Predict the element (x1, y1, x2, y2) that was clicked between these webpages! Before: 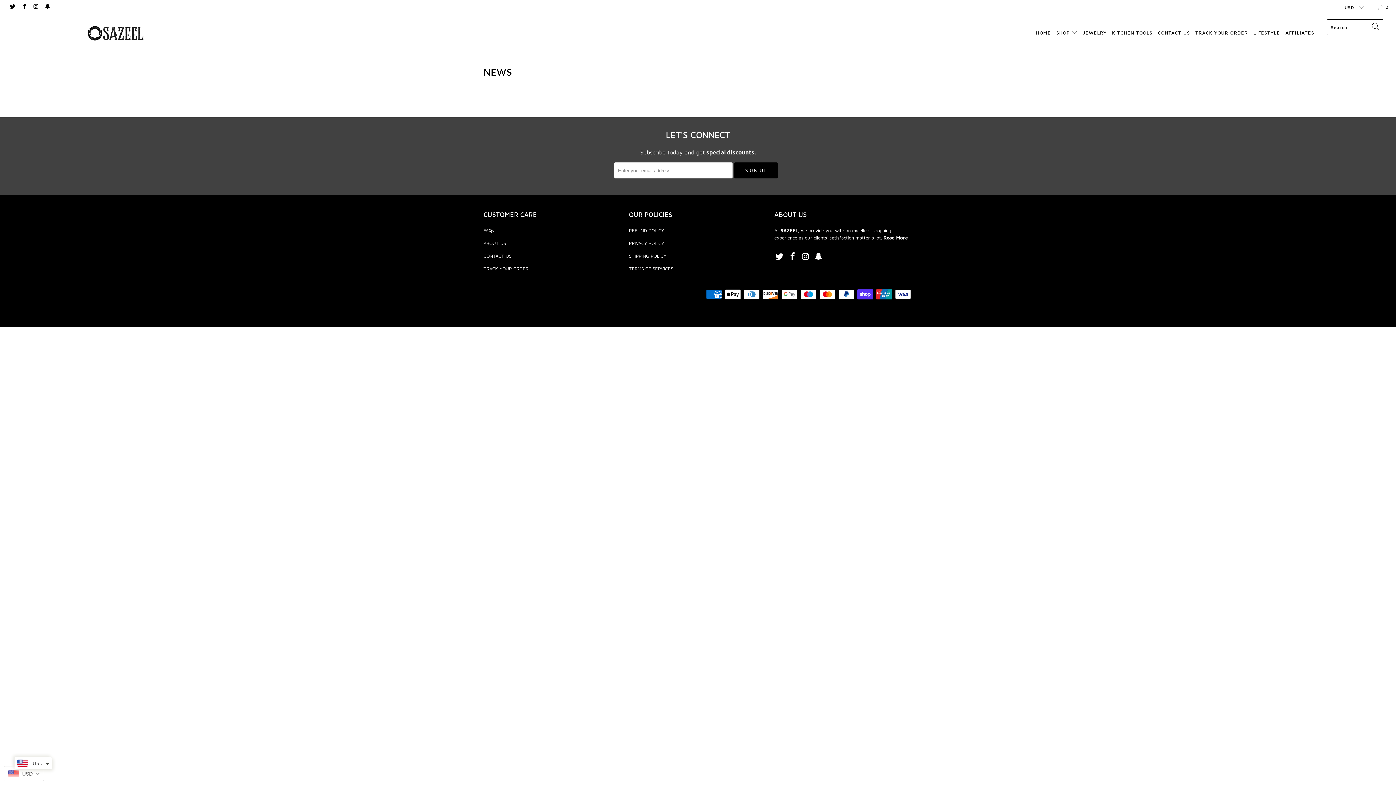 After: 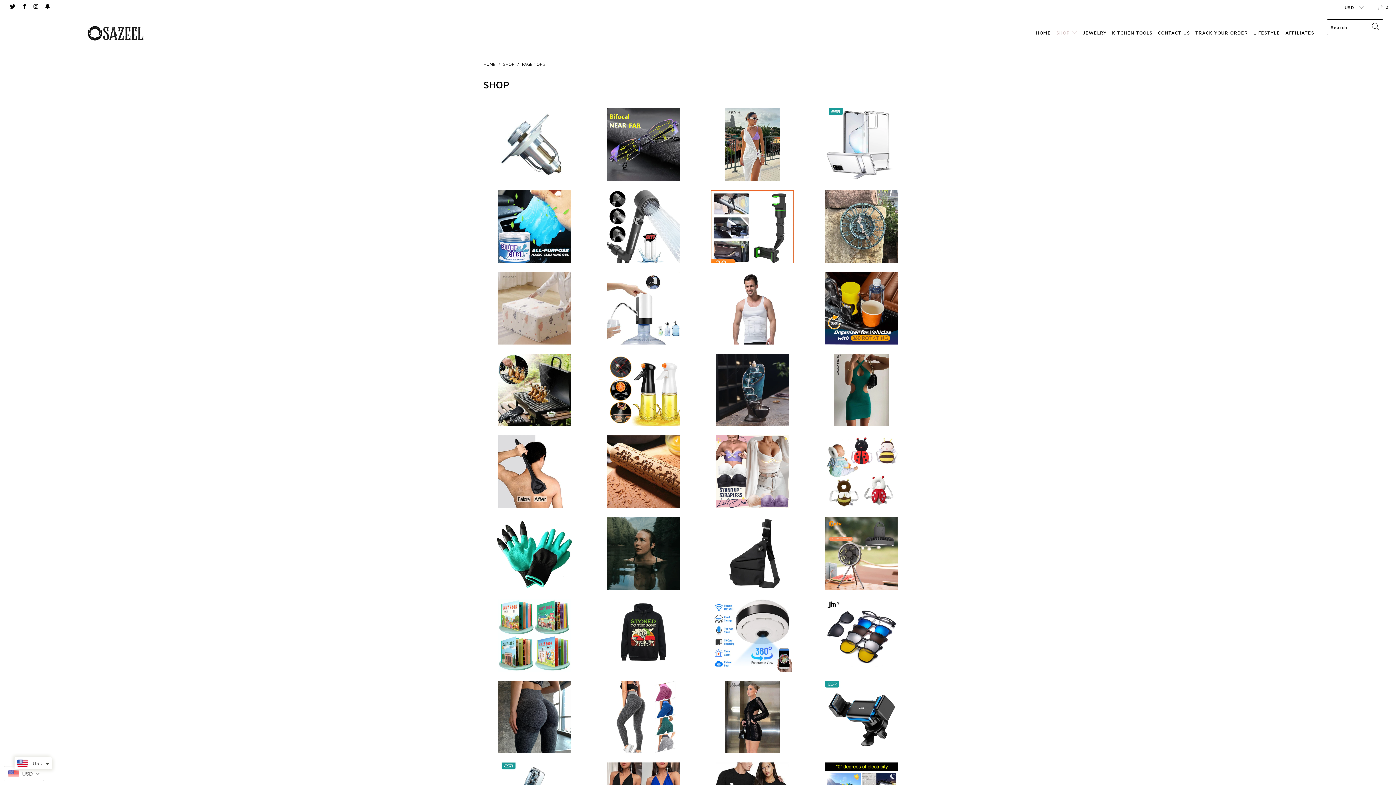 Action: label: SHOP  bbox: (1056, 24, 1077, 42)